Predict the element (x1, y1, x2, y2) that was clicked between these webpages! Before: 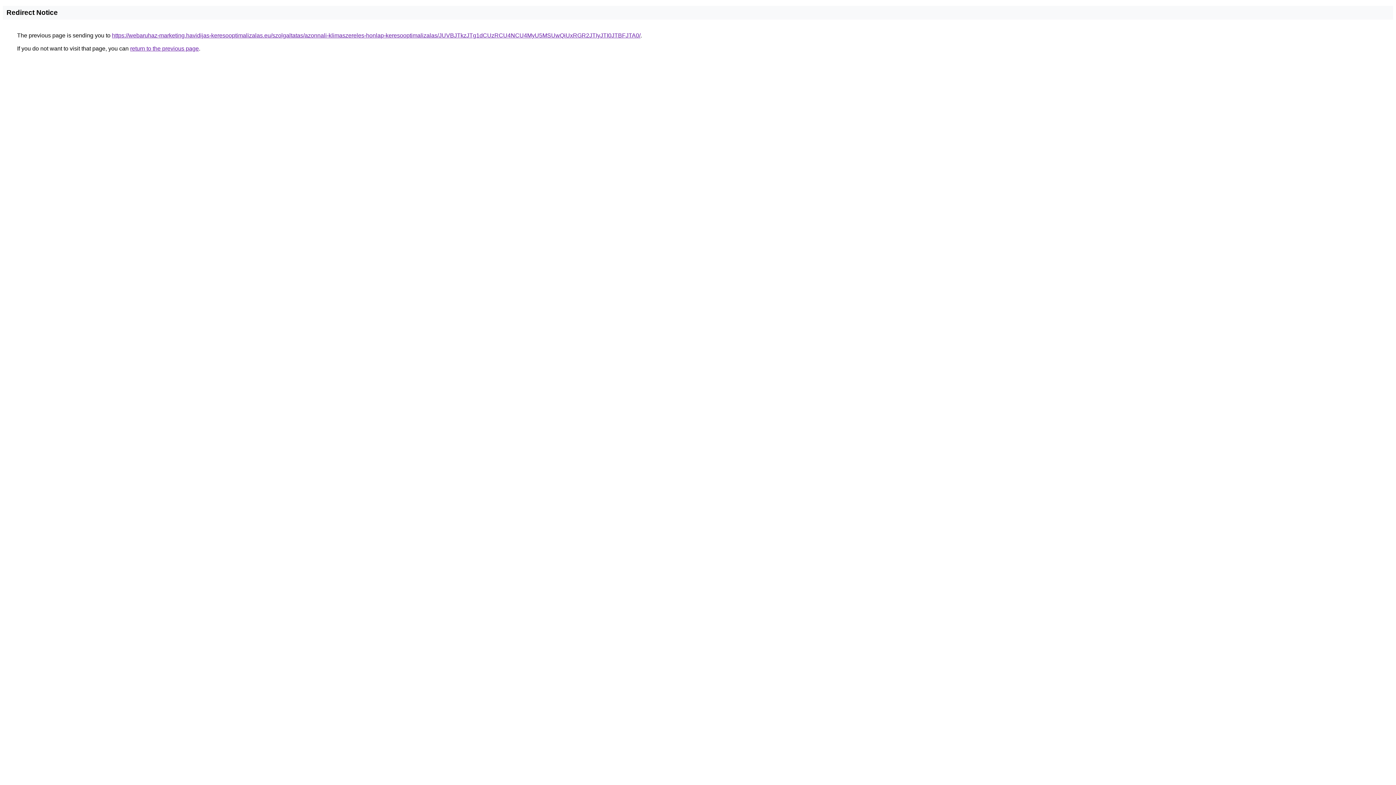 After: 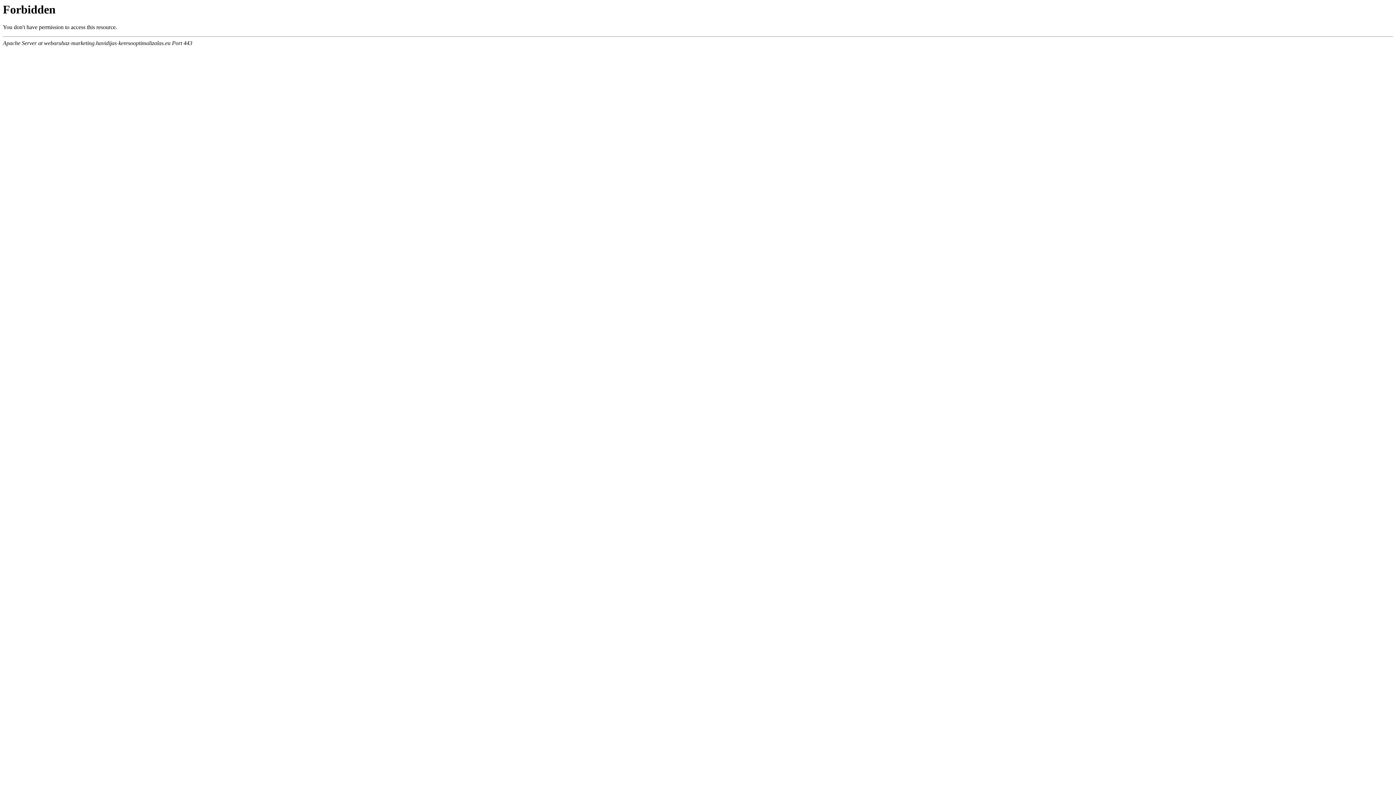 Action: bbox: (112, 32, 640, 38) label: https://webaruhaz-marketing.havidijas-keresooptimalizalas.eu/szolgaltatas/azonnali-klimaszereles-honlap-keresooptimalizalas/JUVBJTkzJTg1dCUzRCU4NCU4MyU5MSUwQiUxRGR2JTIyJTI0JTBFJTA0/